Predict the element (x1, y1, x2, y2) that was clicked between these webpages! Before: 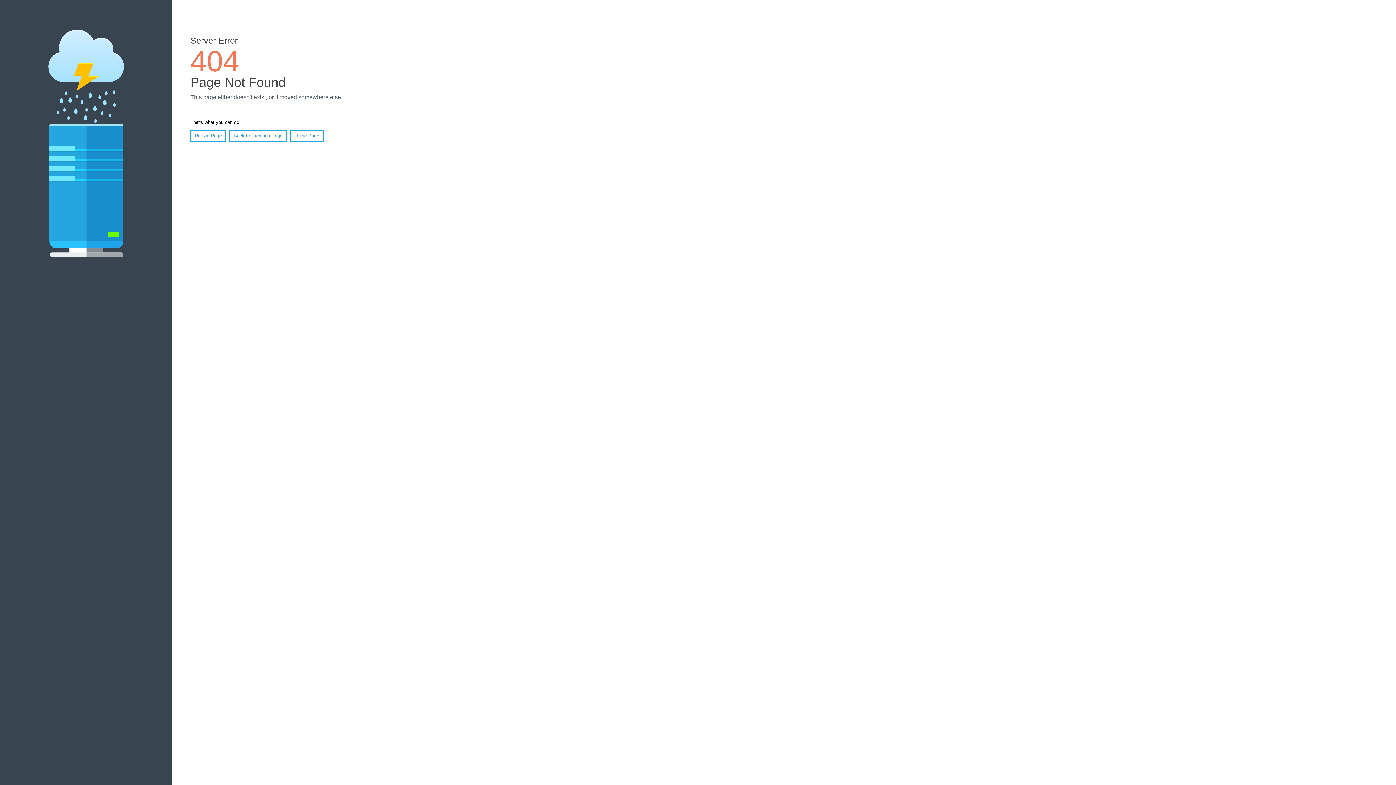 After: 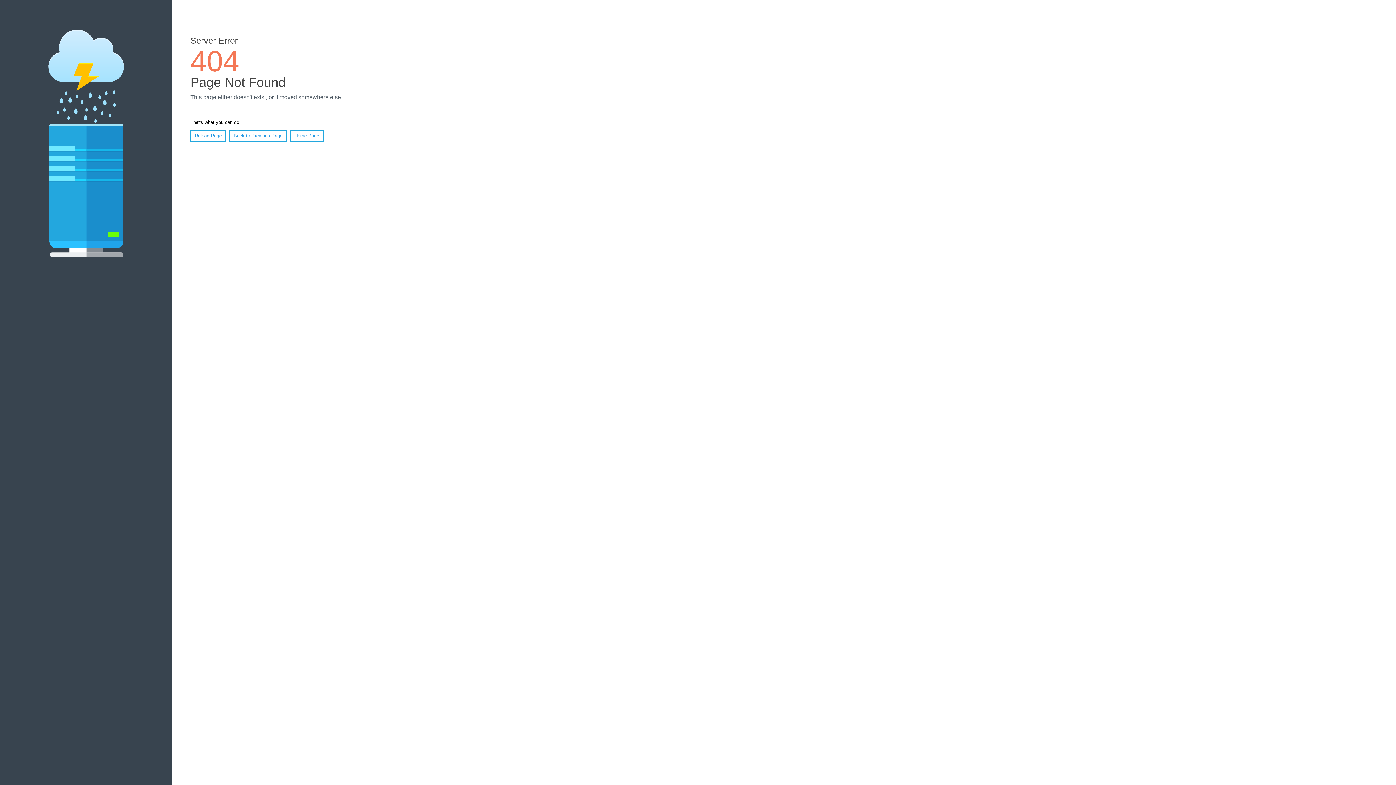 Action: bbox: (190, 130, 226, 141) label: Reload Page